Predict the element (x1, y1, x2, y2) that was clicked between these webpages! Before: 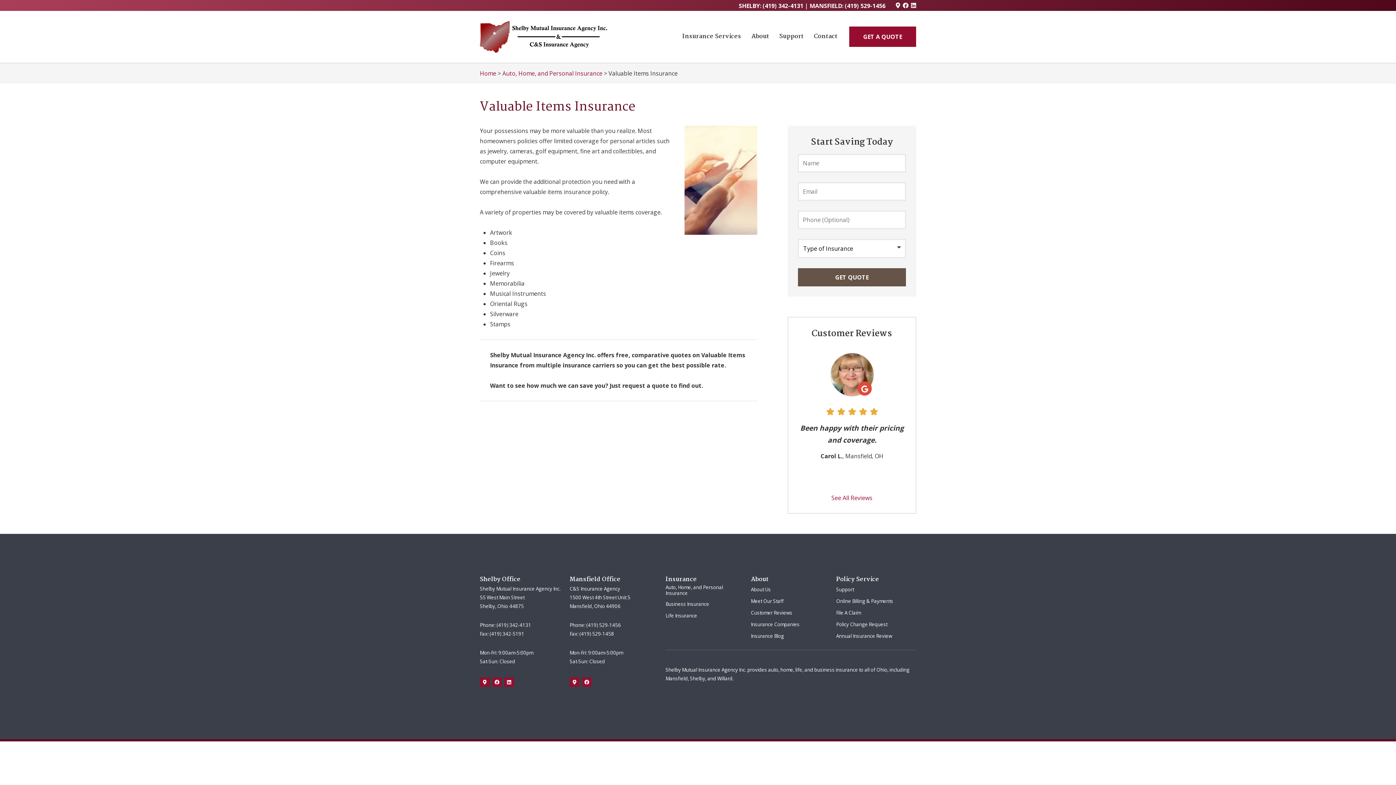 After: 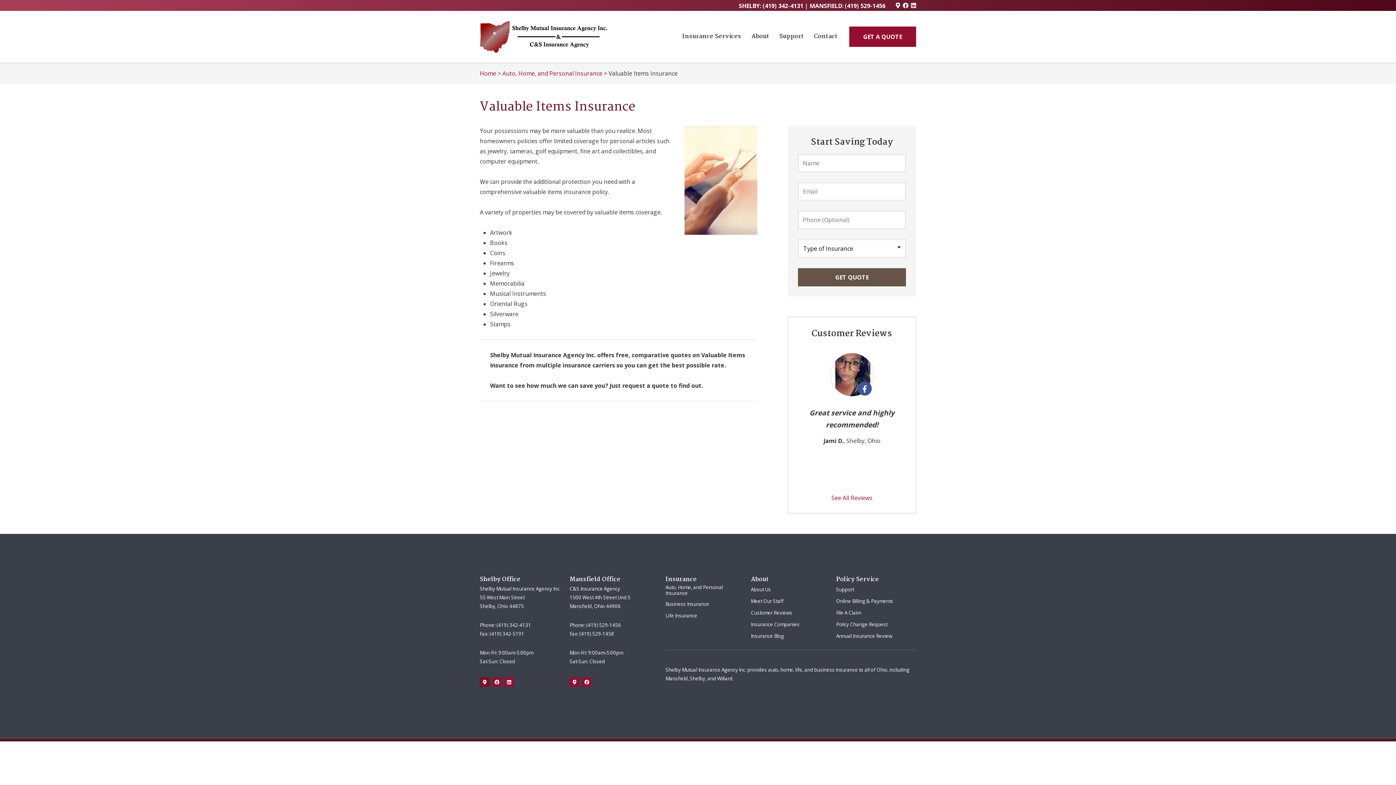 Action: label: Google Maps Logo (opens in new tab) bbox: (480, 677, 489, 687)